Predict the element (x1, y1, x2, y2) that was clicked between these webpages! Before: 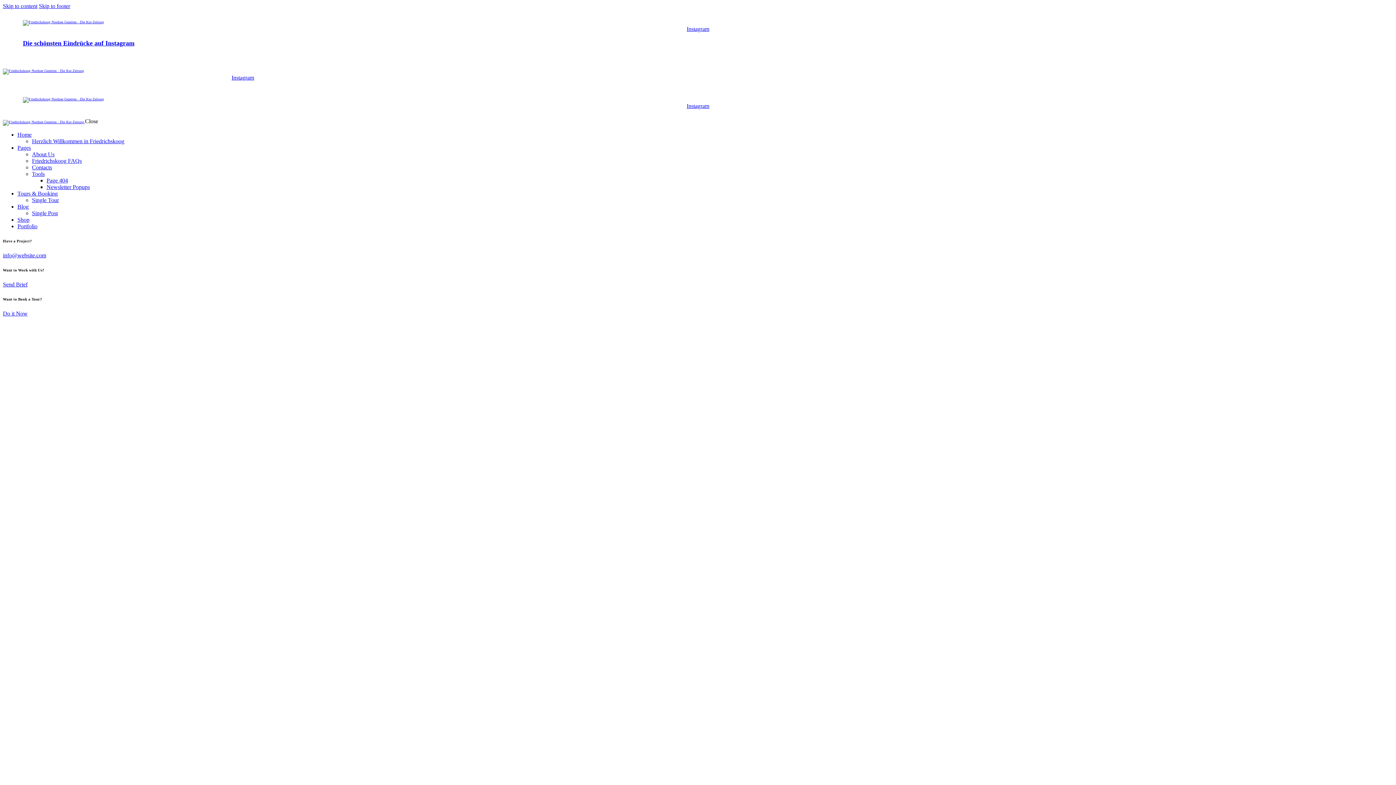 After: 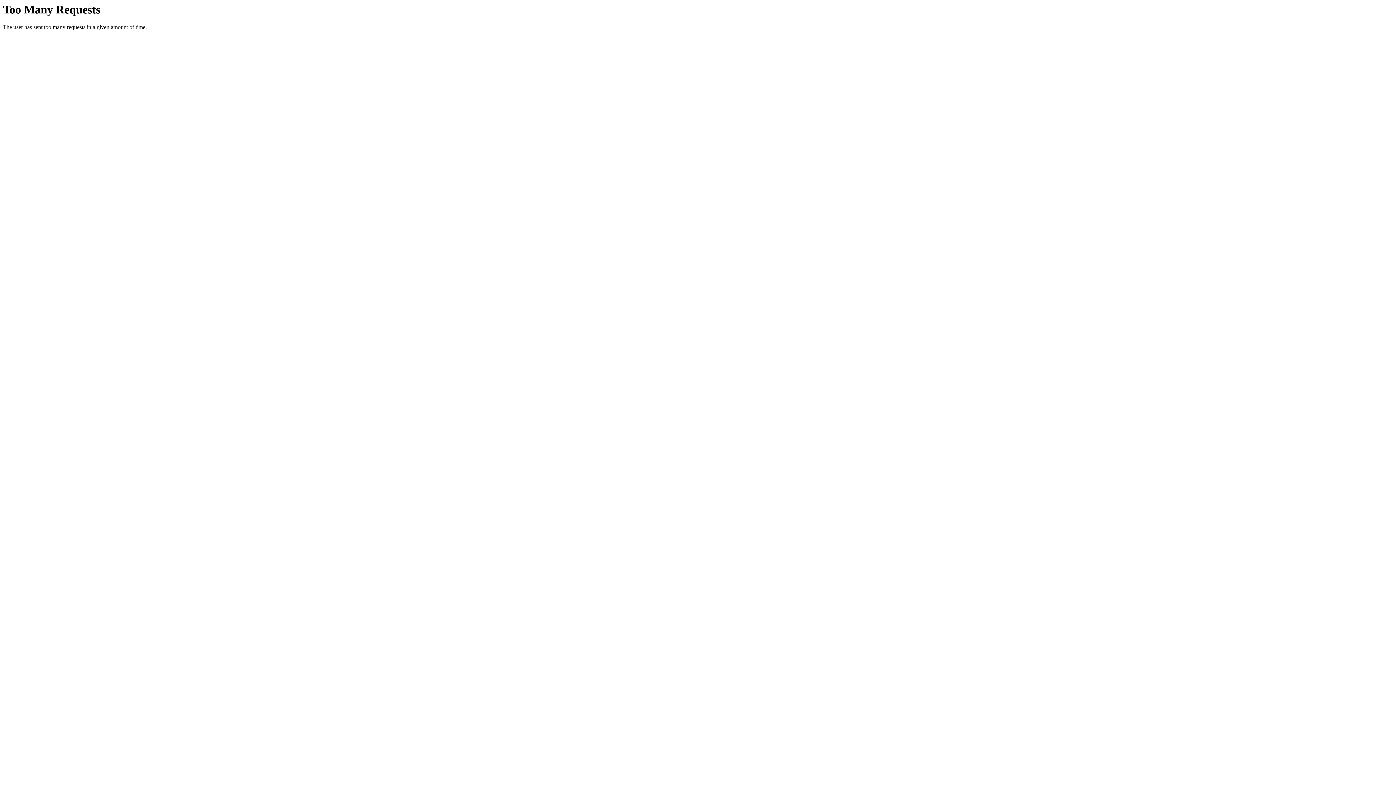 Action: bbox: (32, 157, 81, 163) label: Friedrichskoog FAQs